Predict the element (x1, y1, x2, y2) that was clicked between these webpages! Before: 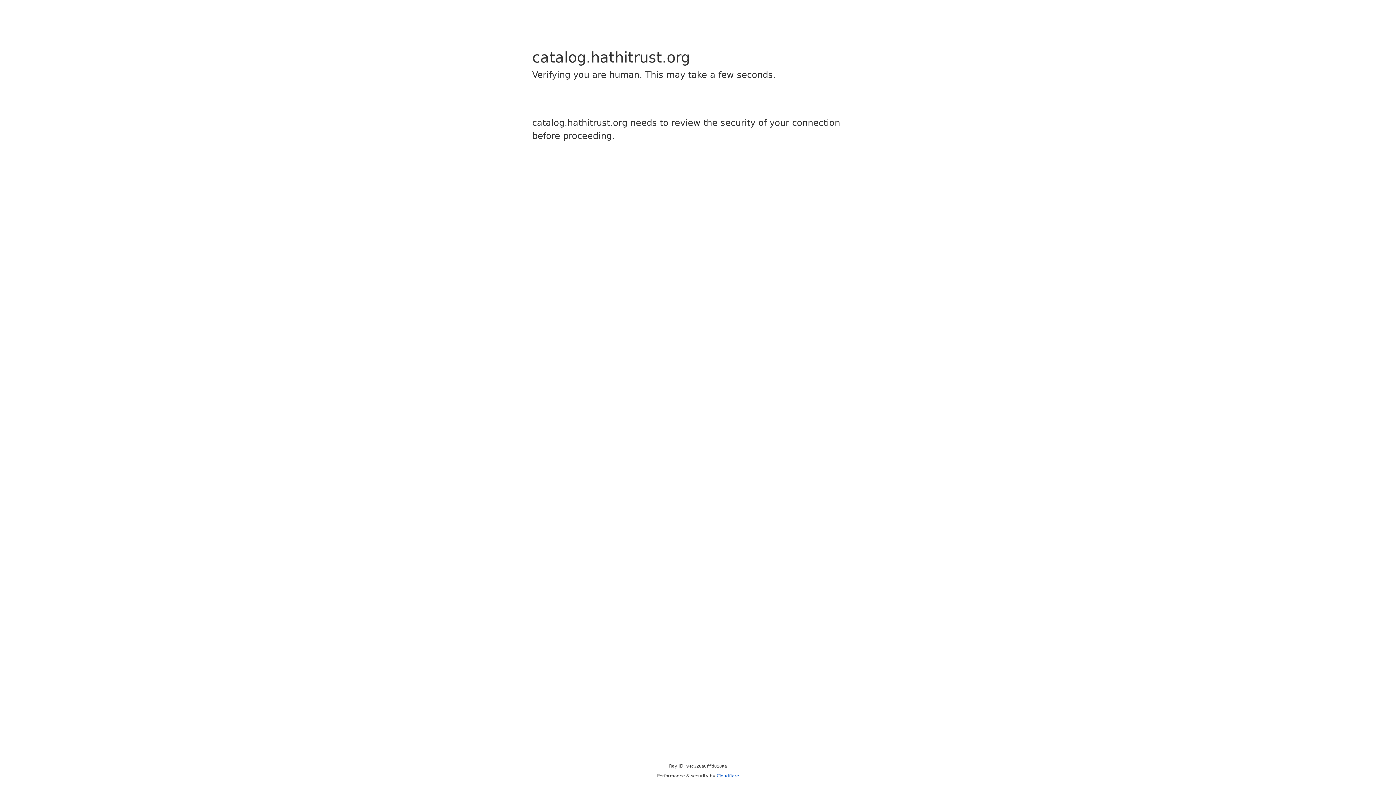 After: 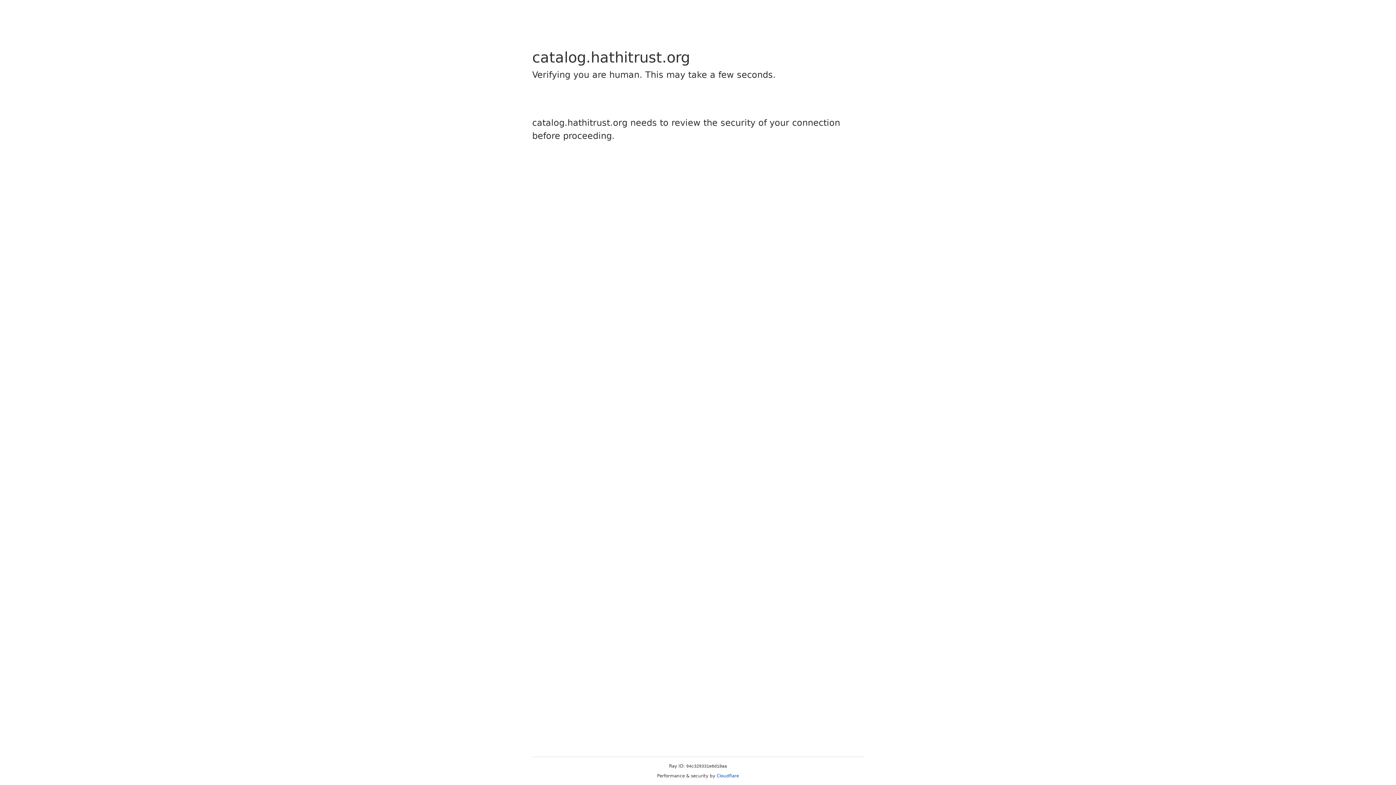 Action: label: Cloudflare bbox: (716, 773, 739, 778)